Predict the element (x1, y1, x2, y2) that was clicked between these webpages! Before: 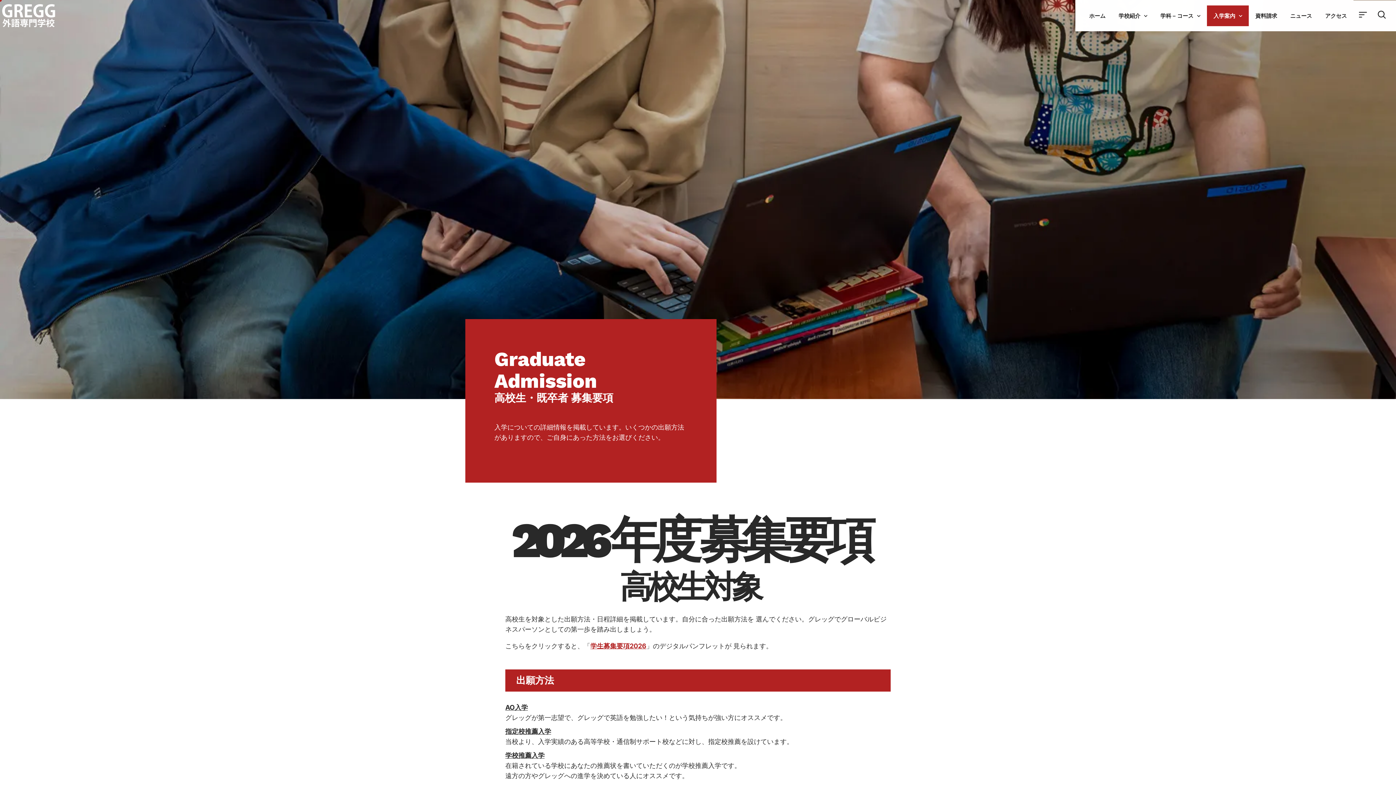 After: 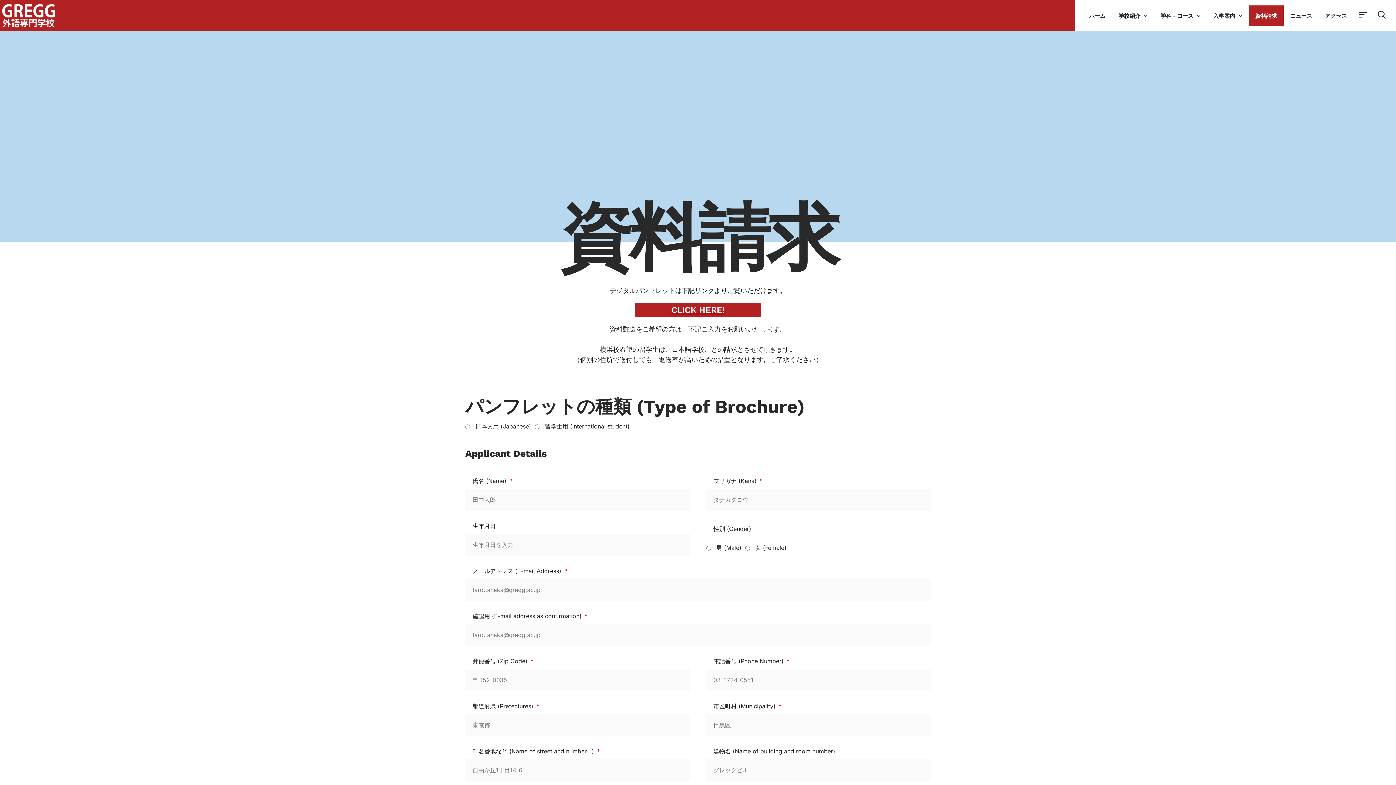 Action: label: 資料請求 bbox: (1249, 5, 1283, 26)